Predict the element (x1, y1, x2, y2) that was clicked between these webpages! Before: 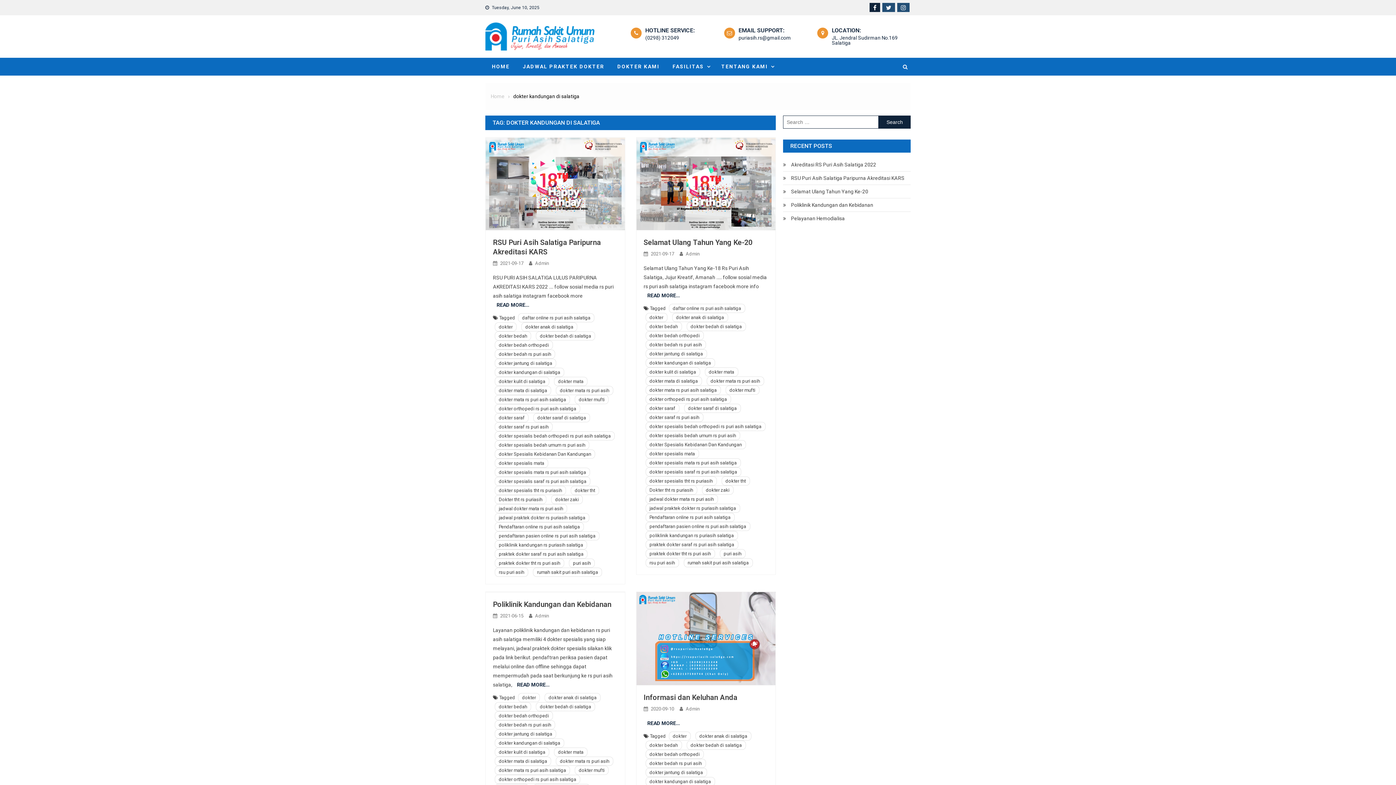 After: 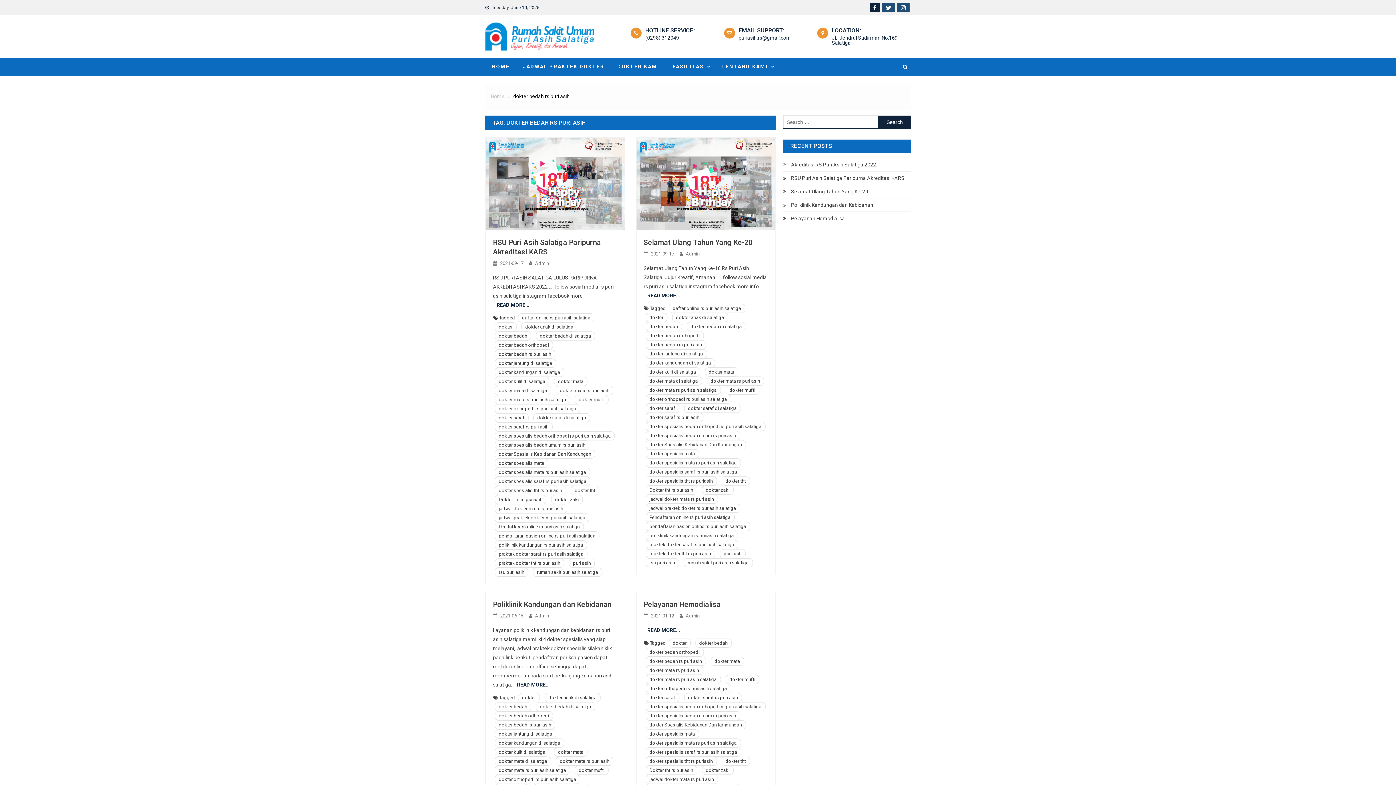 Action: bbox: (494, 720, 555, 729) label: dokter bedah rs puri asih